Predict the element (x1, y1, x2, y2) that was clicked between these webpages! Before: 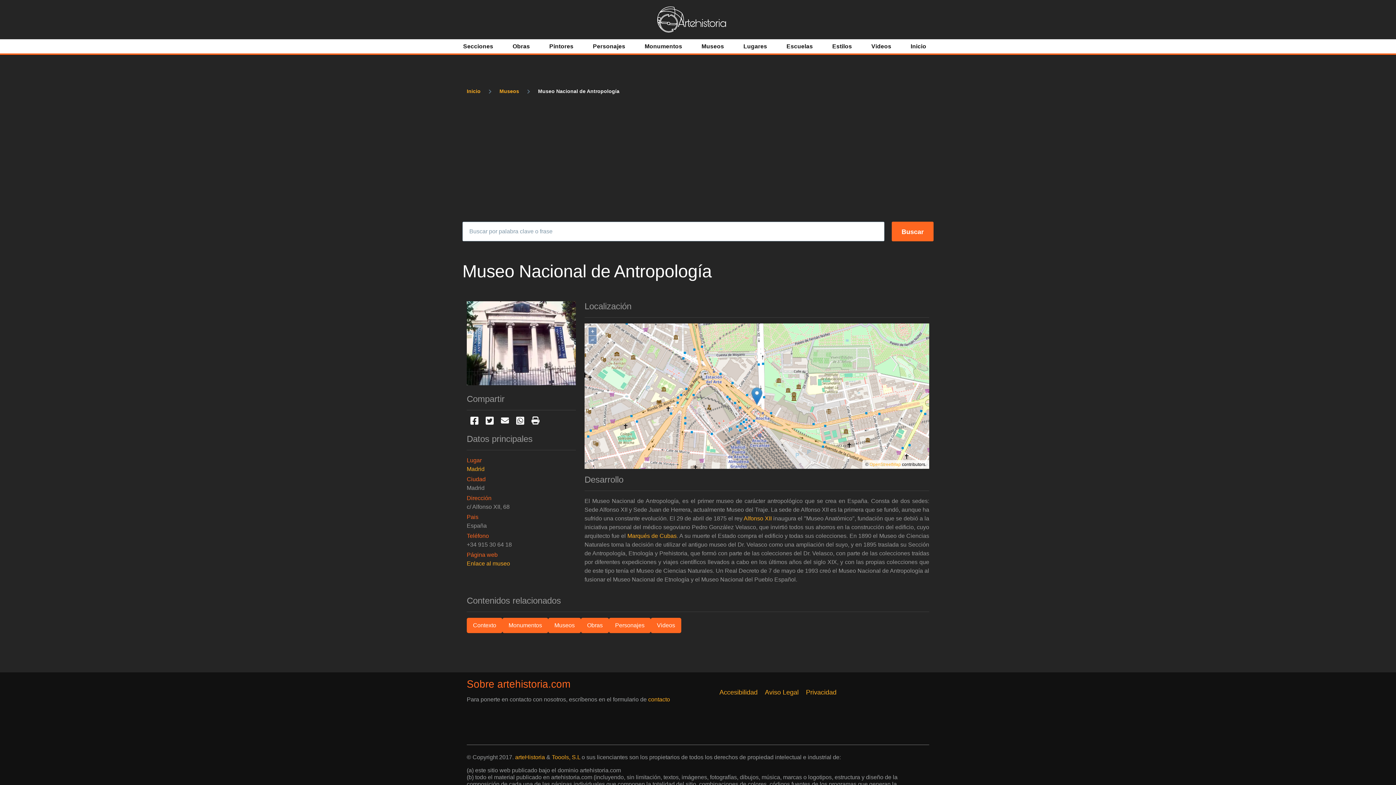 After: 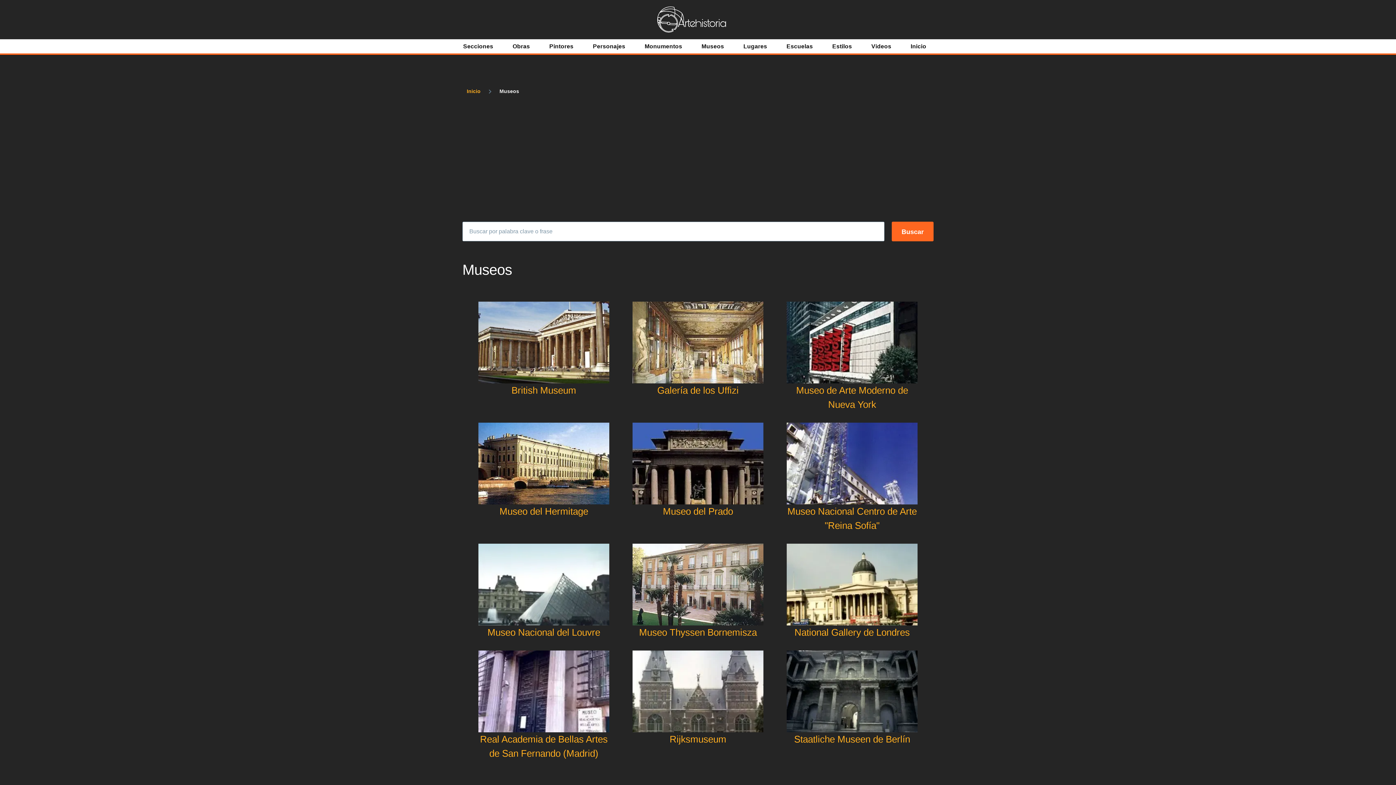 Action: bbox: (499, 88, 519, 94) label: Museos